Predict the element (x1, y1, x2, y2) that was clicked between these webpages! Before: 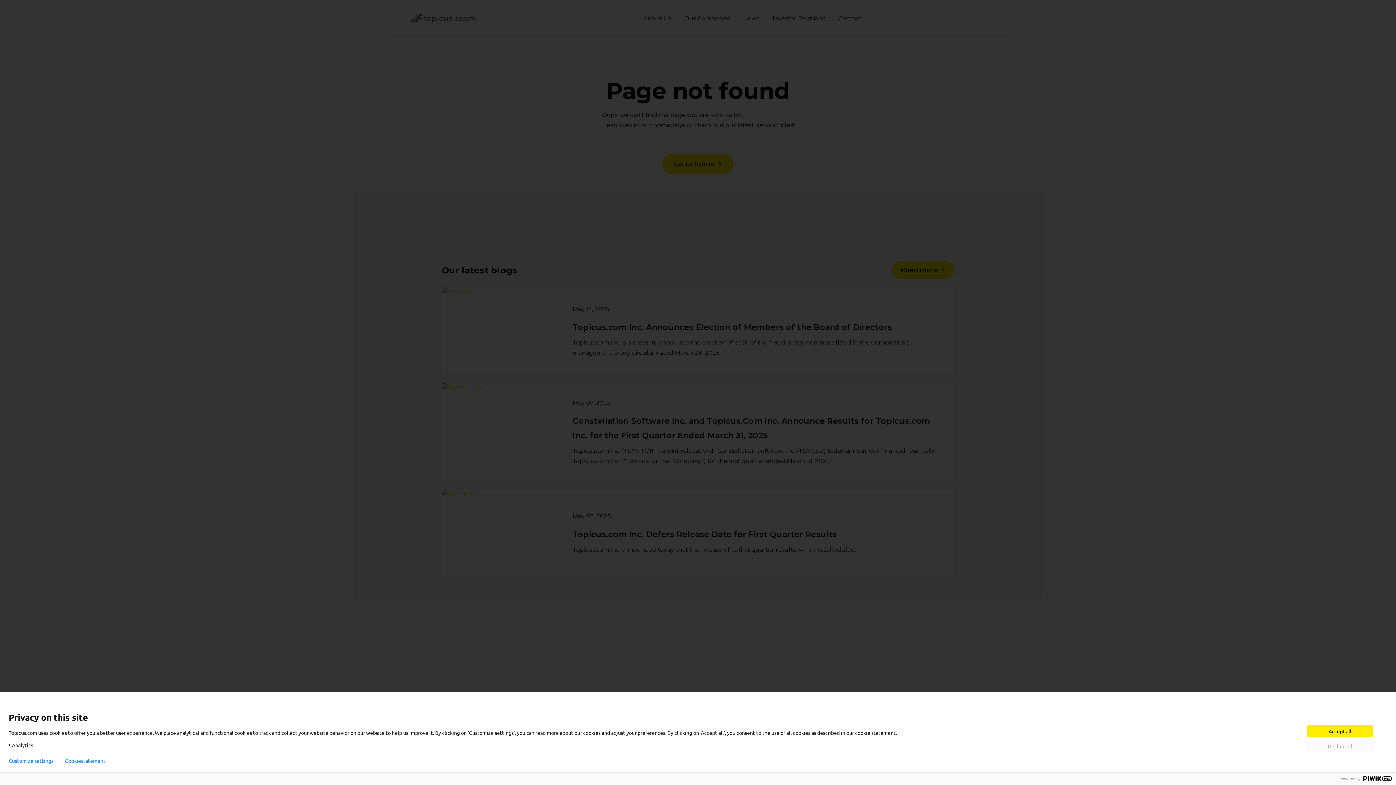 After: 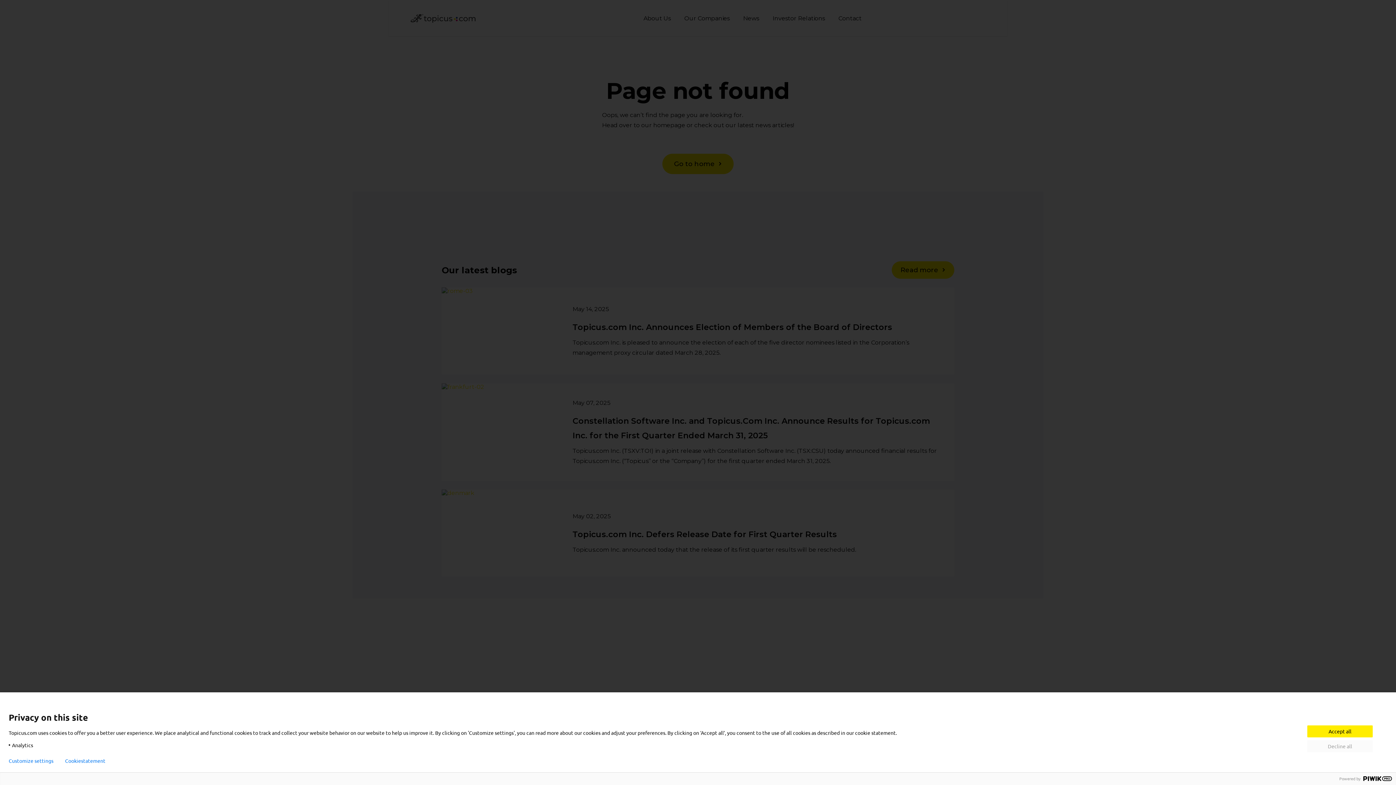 Action: label: Cookiestatement bbox: (65, 758, 105, 764)